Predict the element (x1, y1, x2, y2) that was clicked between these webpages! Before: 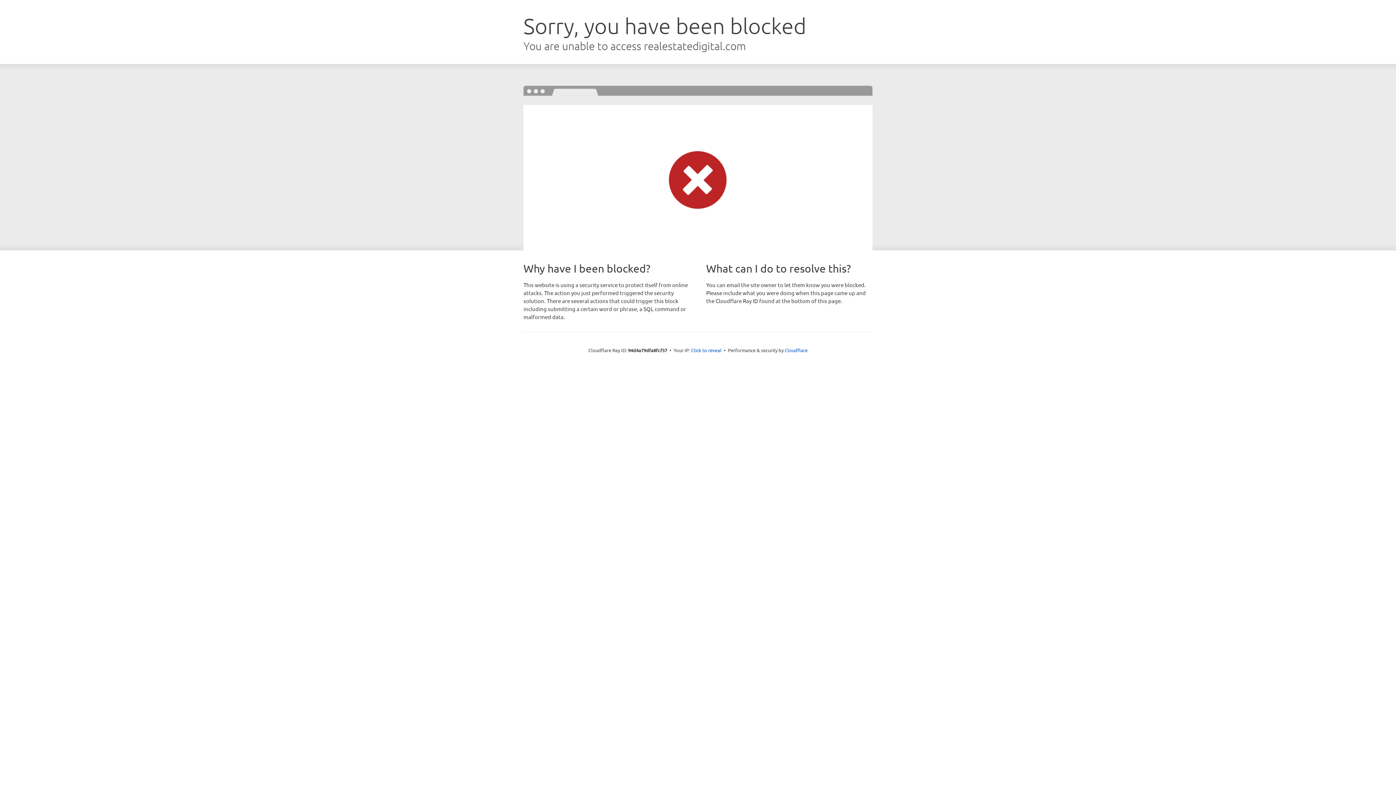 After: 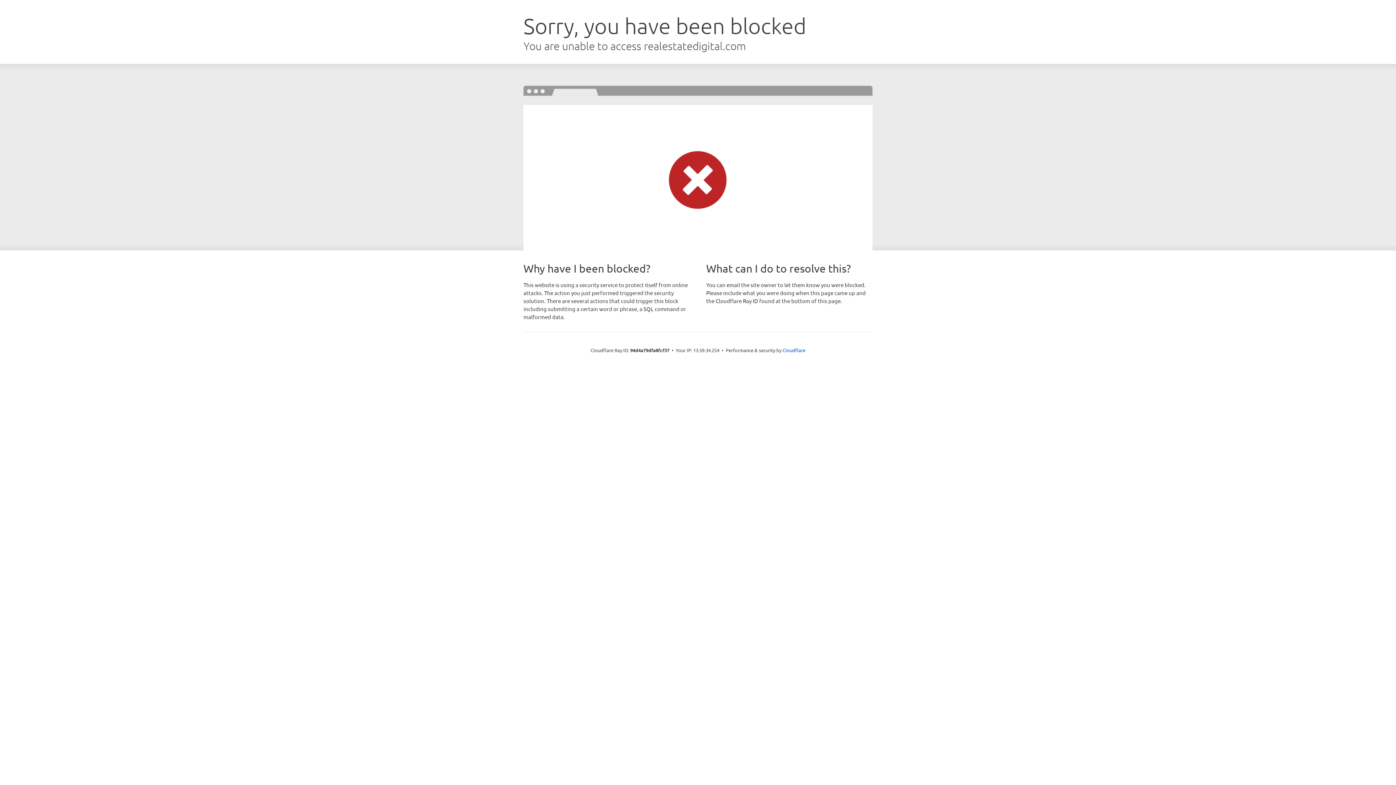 Action: bbox: (691, 346, 721, 353) label: Click to reveal